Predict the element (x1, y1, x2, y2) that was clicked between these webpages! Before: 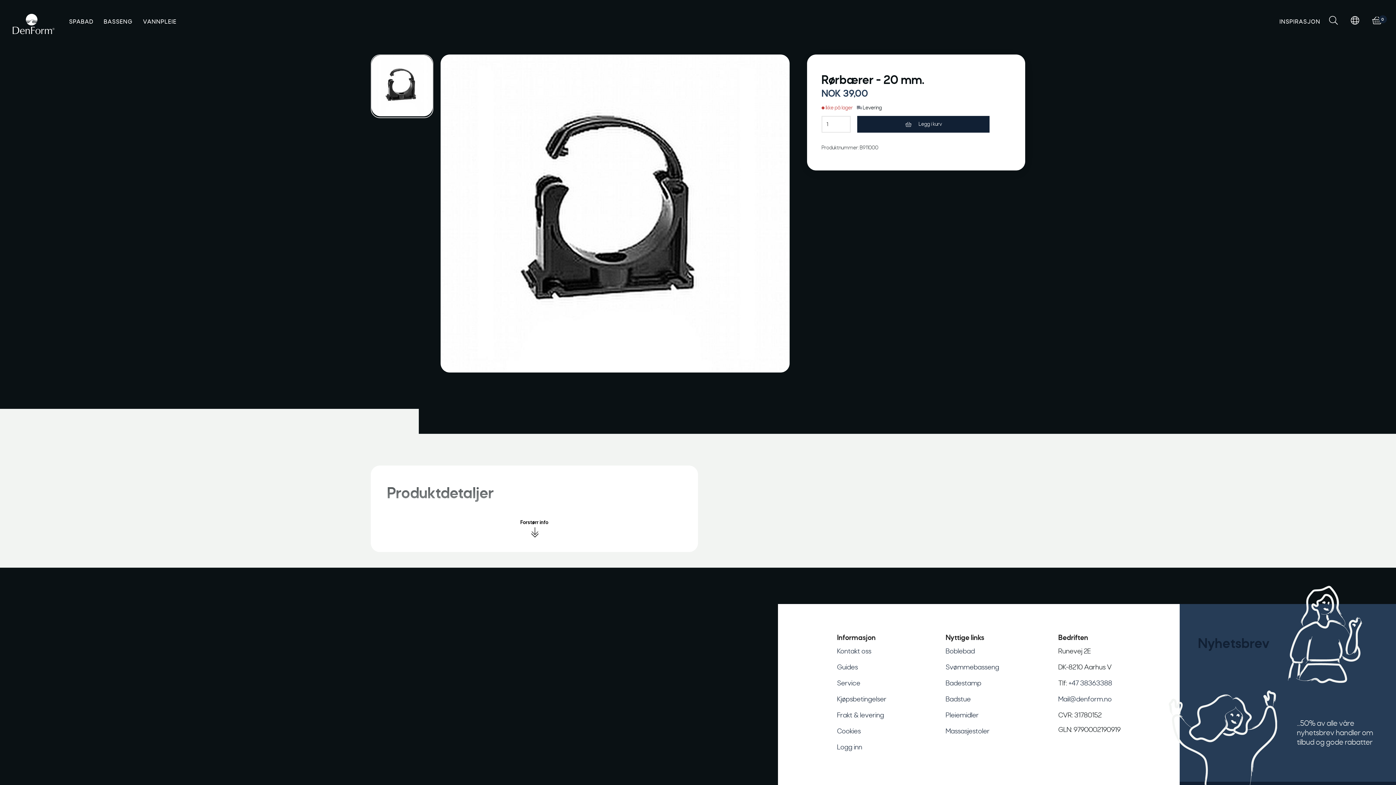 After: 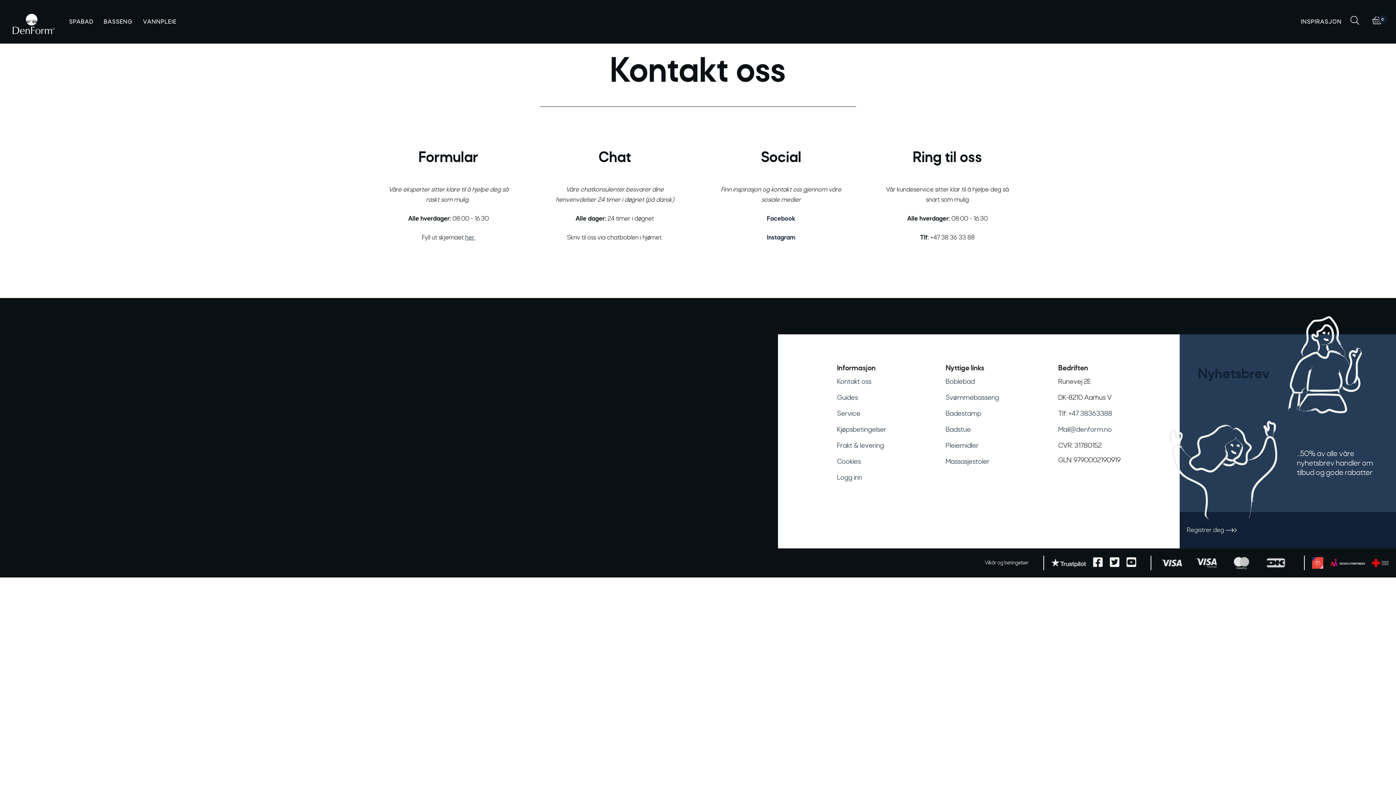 Action: label: Kontakt oss bbox: (837, 648, 871, 655)